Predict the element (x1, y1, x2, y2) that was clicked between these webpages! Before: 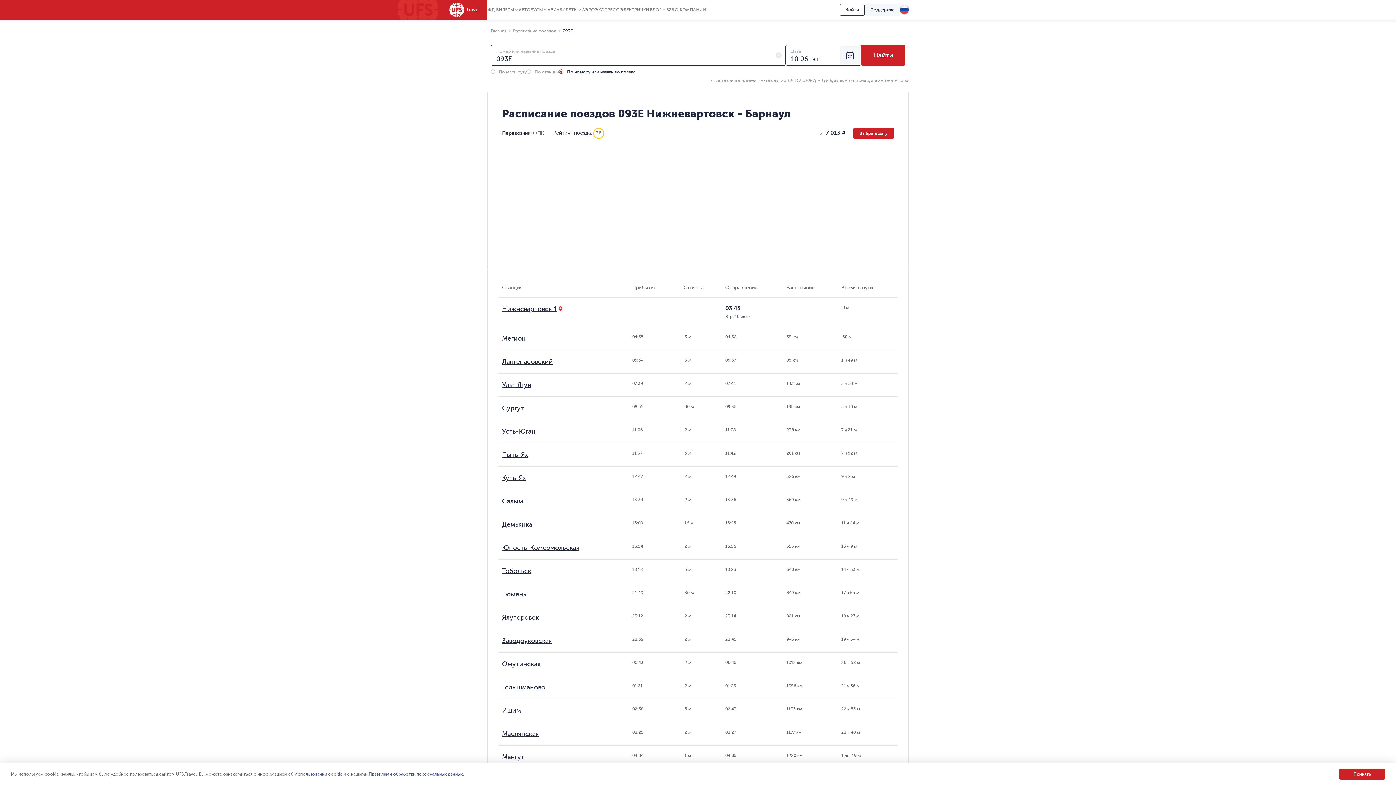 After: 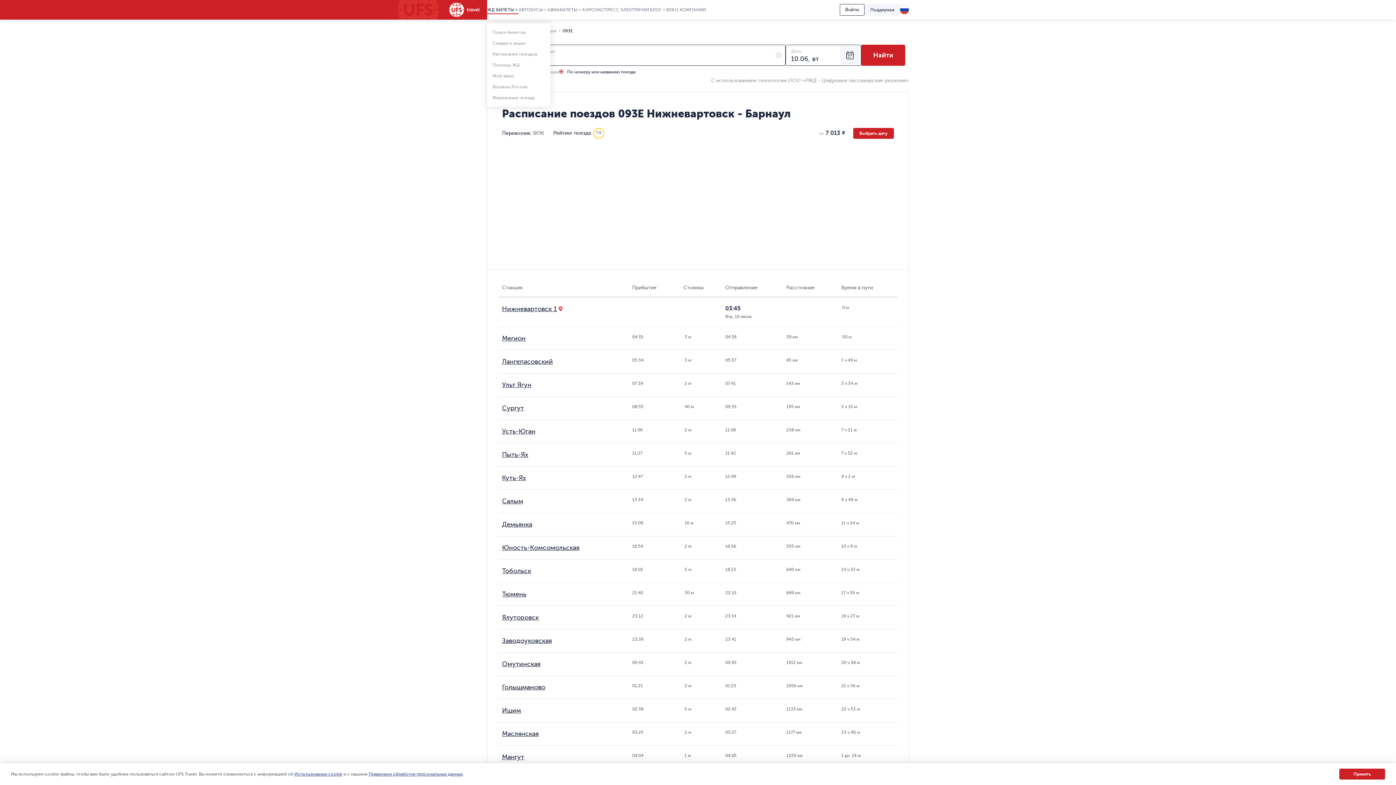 Action: label: ЖД БИЛЕТЫ bbox: (487, 7, 518, 14)